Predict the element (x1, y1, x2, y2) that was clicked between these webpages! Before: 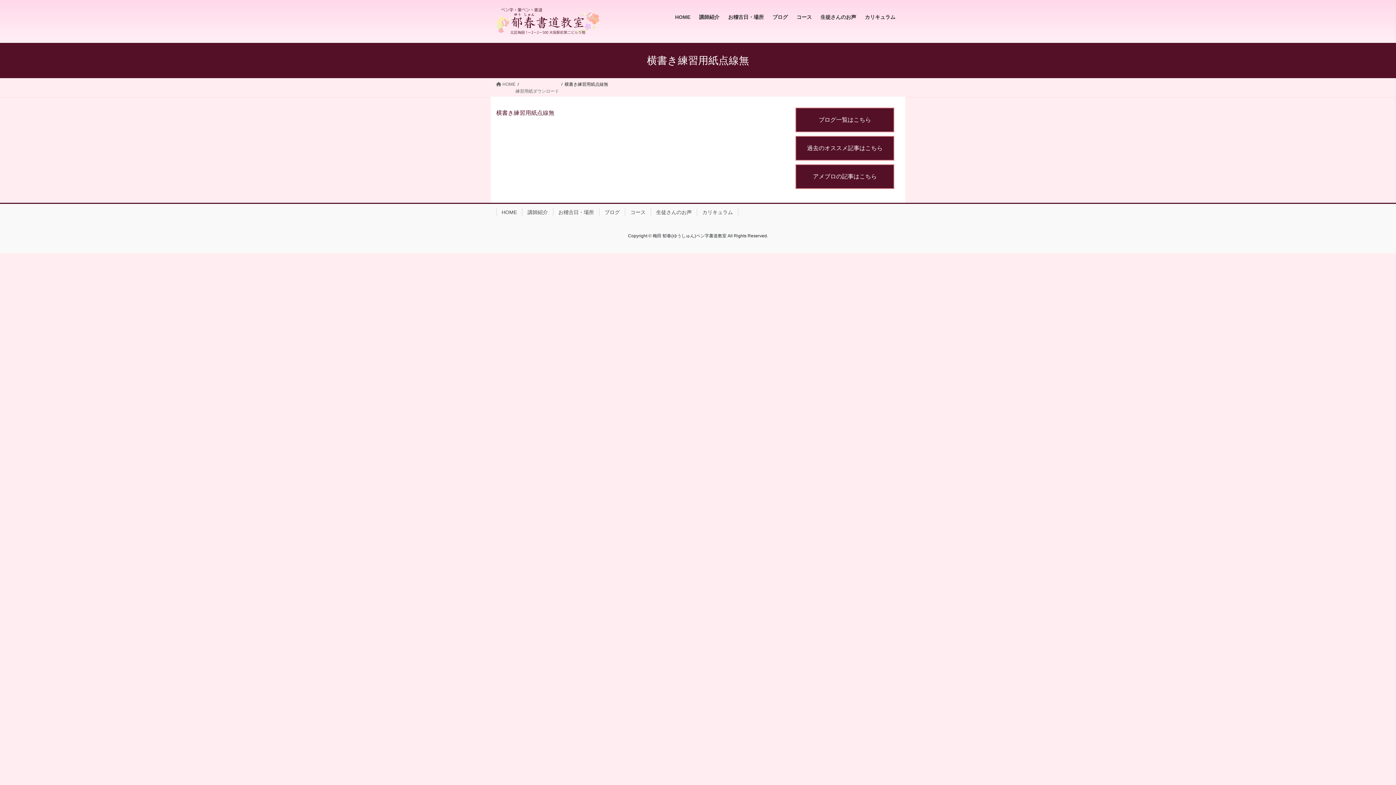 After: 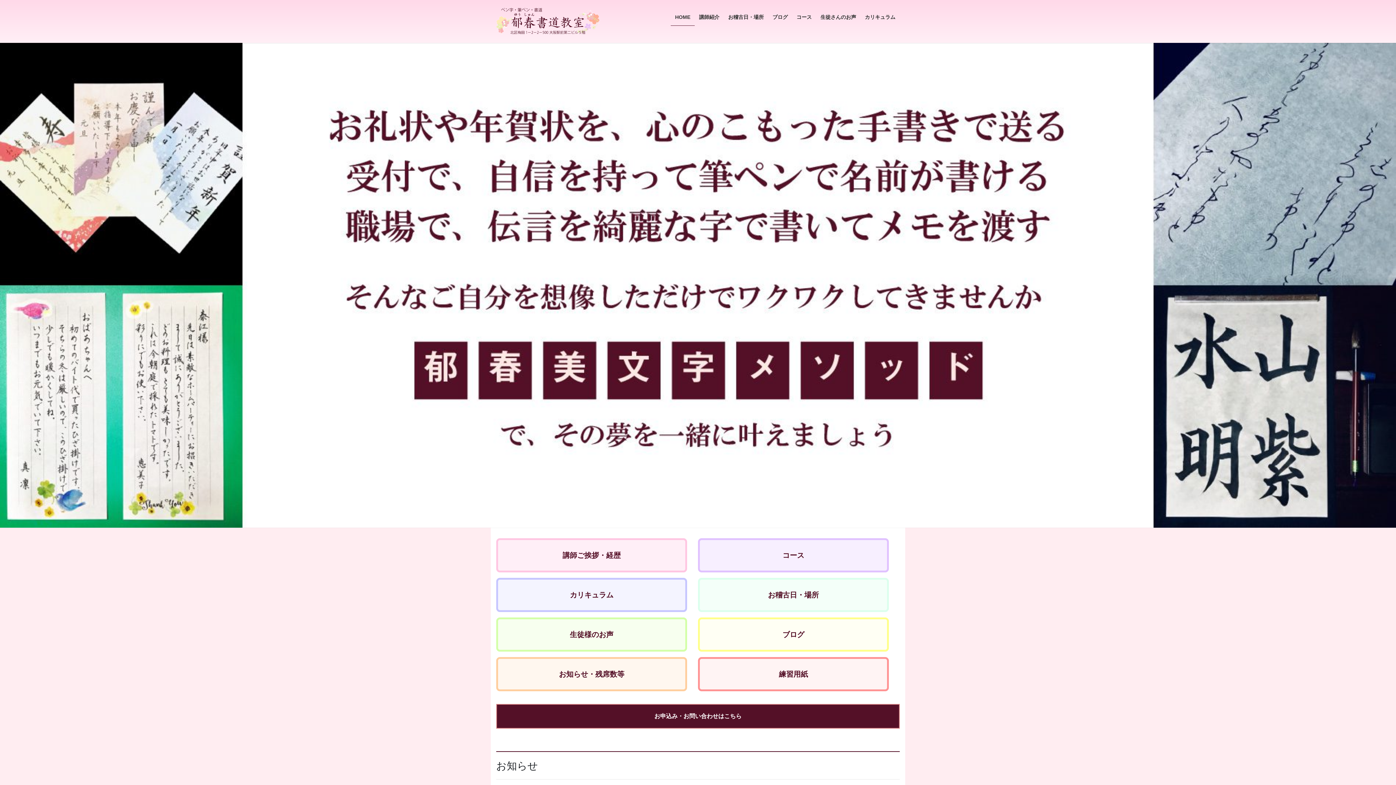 Action: bbox: (496, 7, 599, 35)